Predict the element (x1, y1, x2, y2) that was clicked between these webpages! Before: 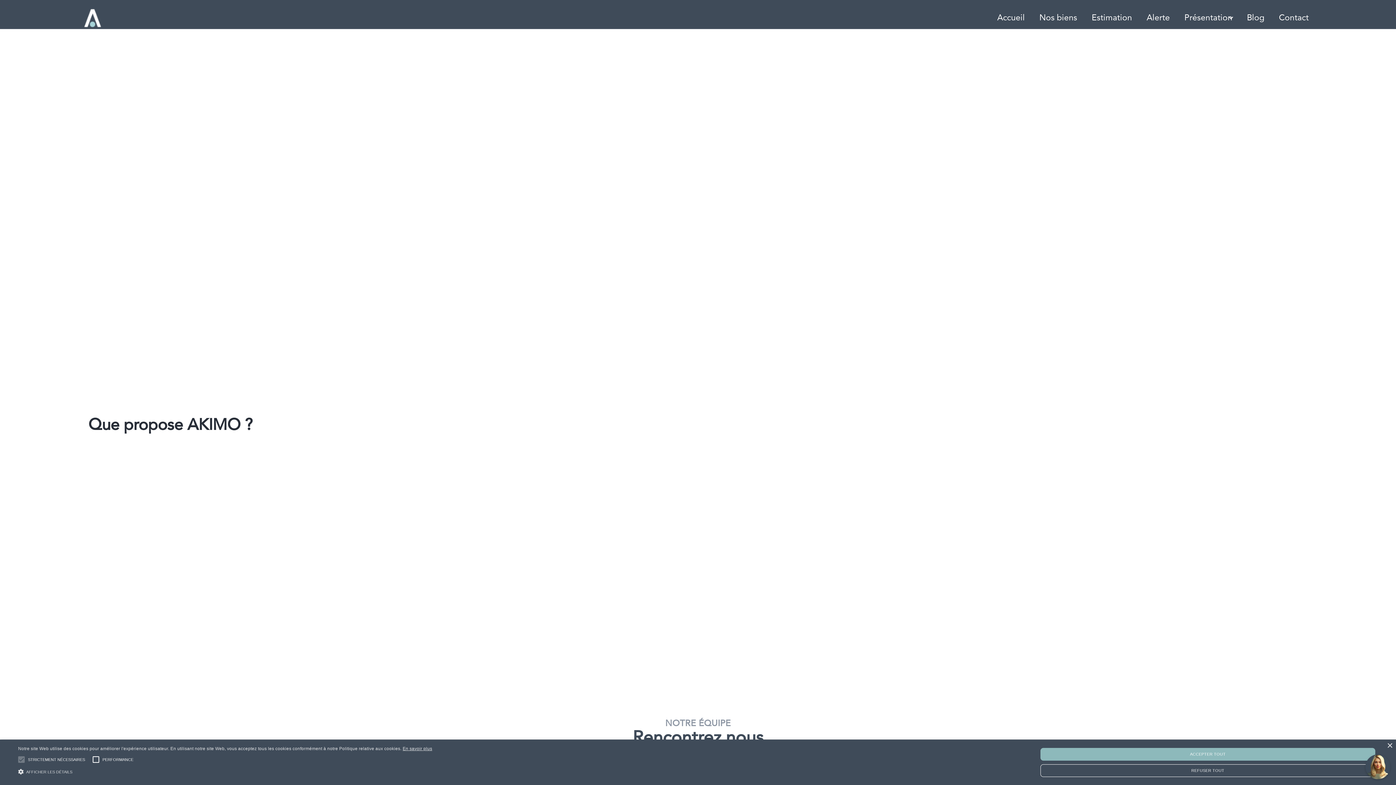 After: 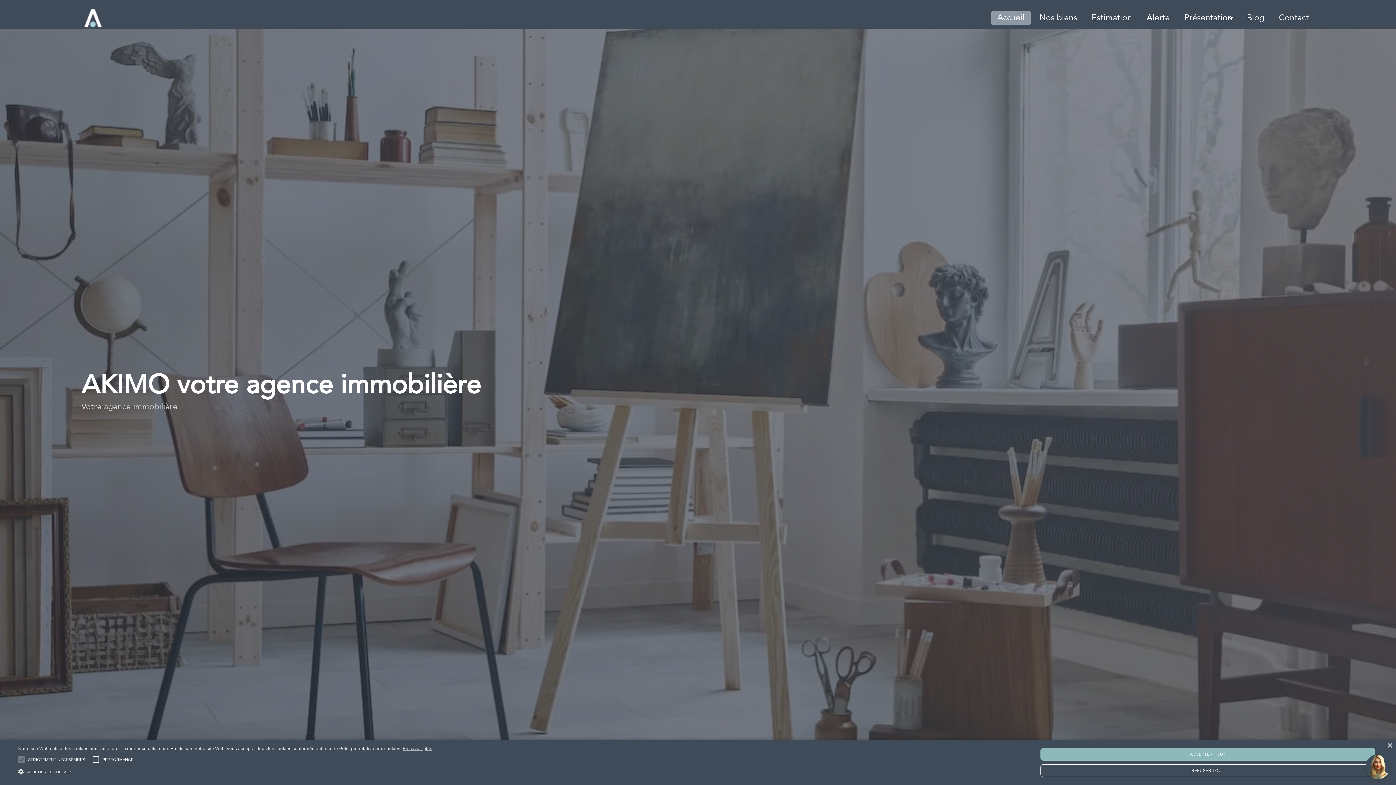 Action: label: home bbox: (81, 7, 103, 29)